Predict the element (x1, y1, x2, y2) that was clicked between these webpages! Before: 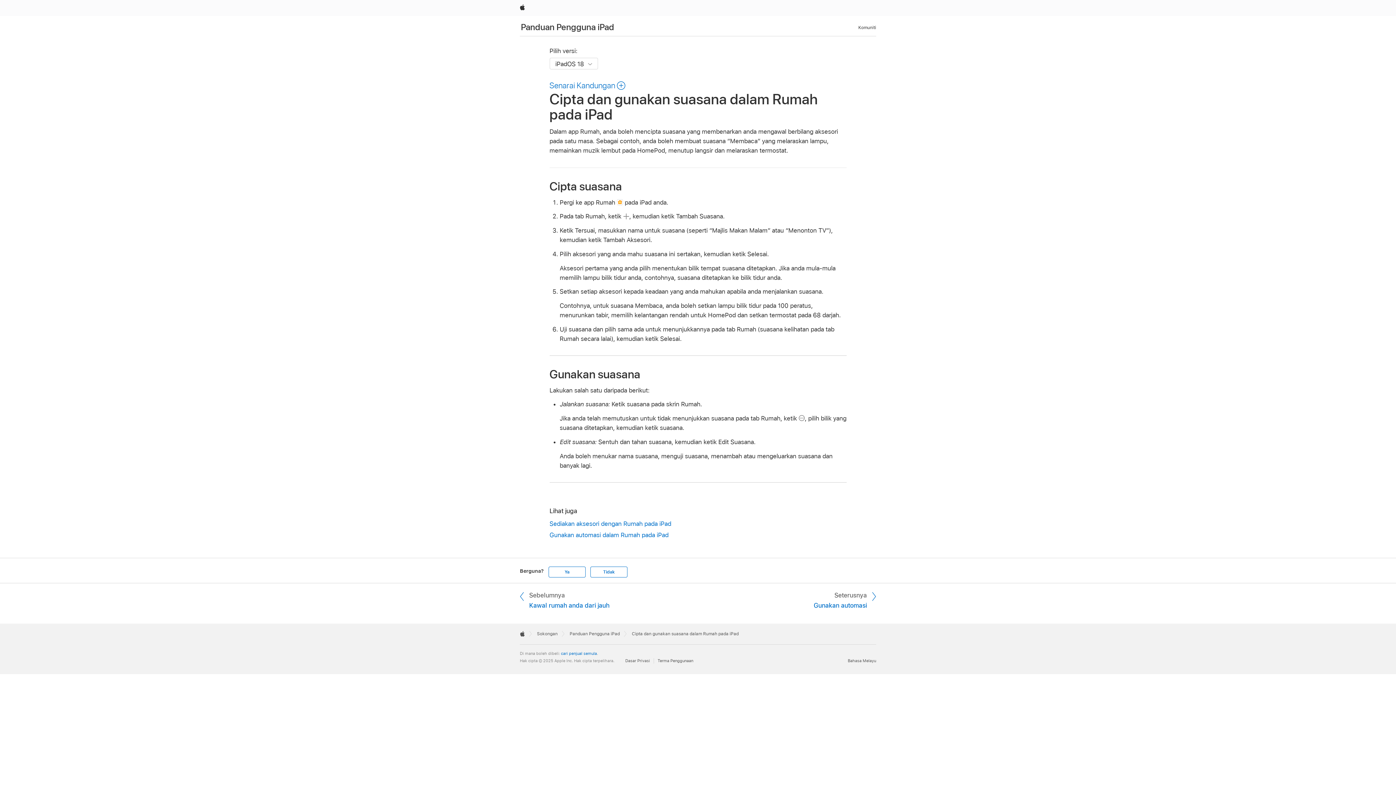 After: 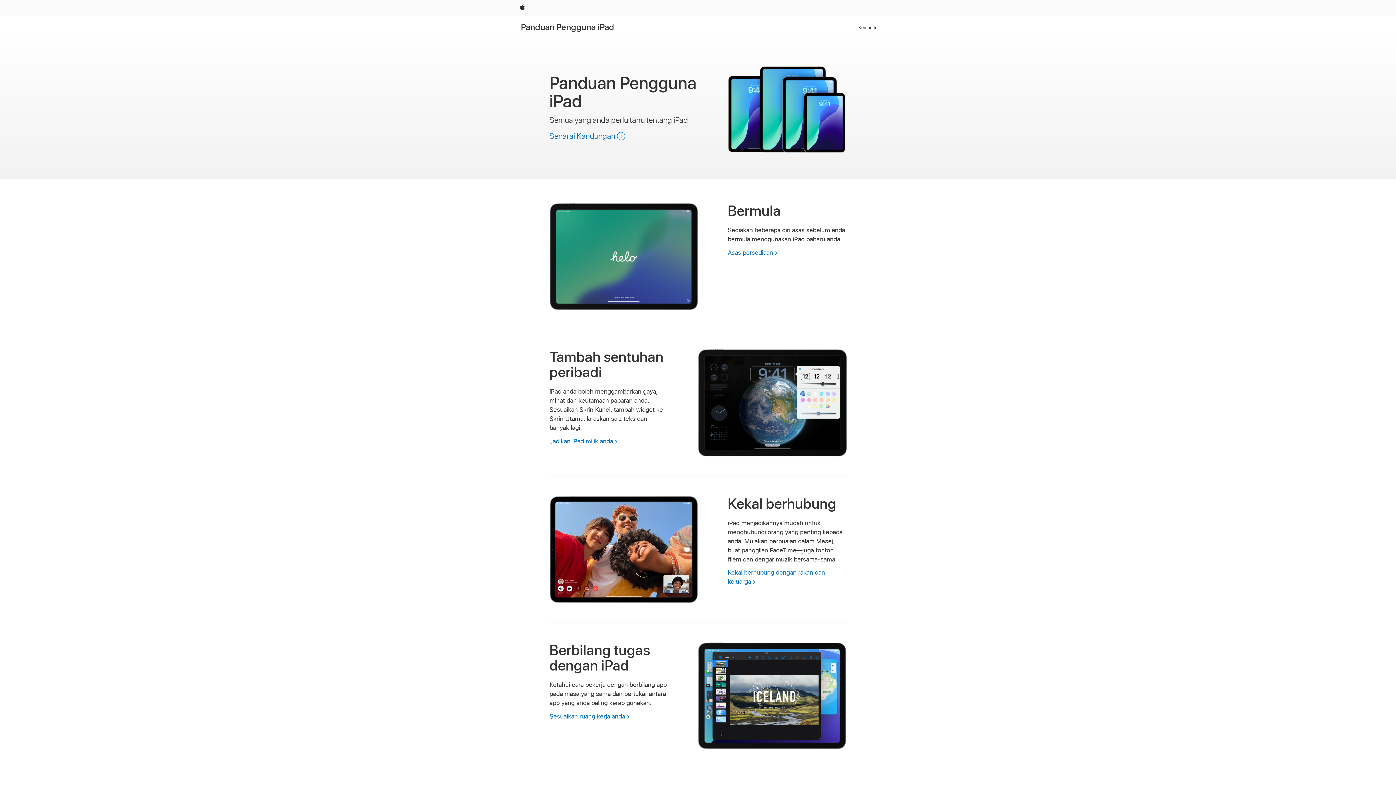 Action: bbox: (521, 21, 614, 32) label: Panduan Pengguna iPad